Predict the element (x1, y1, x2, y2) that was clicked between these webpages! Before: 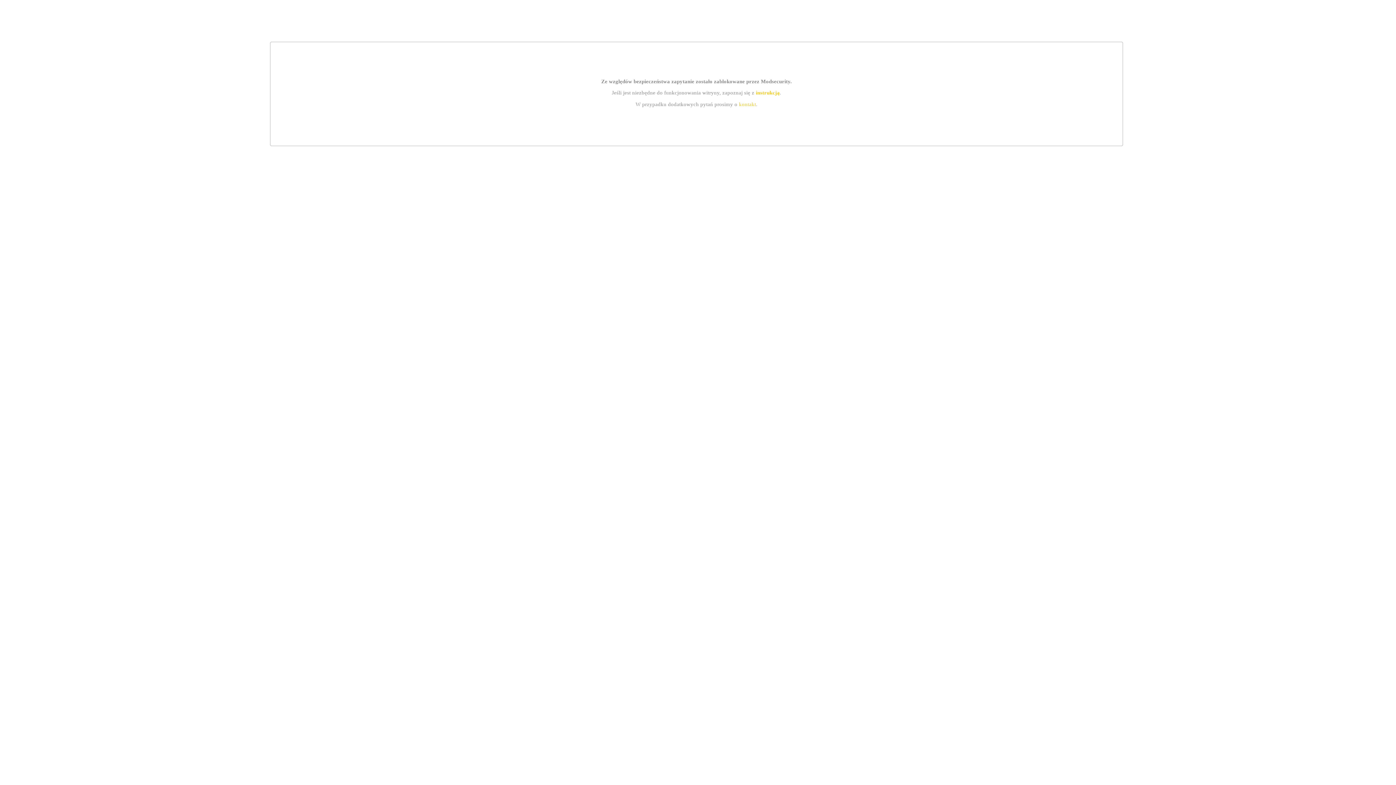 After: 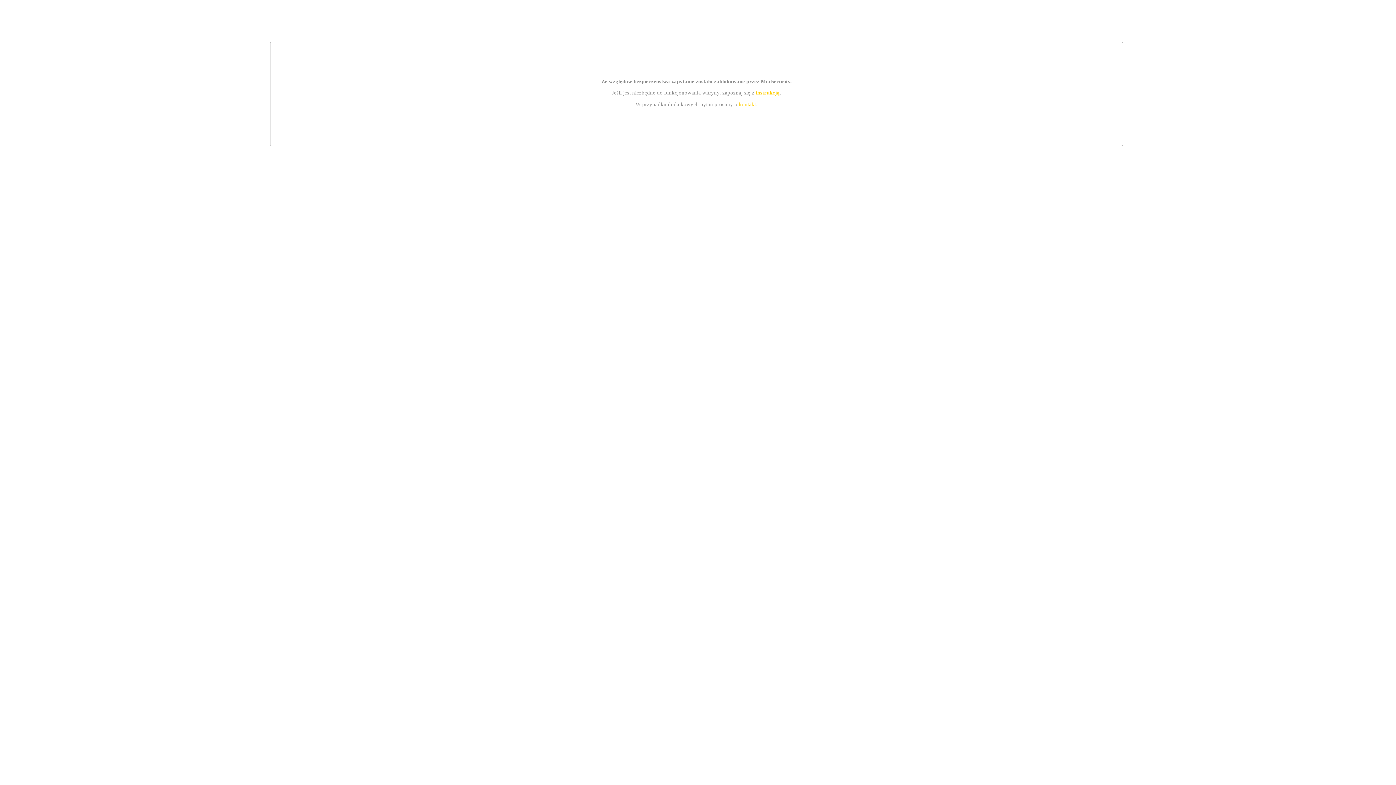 Action: label: kontakt bbox: (739, 101, 756, 107)